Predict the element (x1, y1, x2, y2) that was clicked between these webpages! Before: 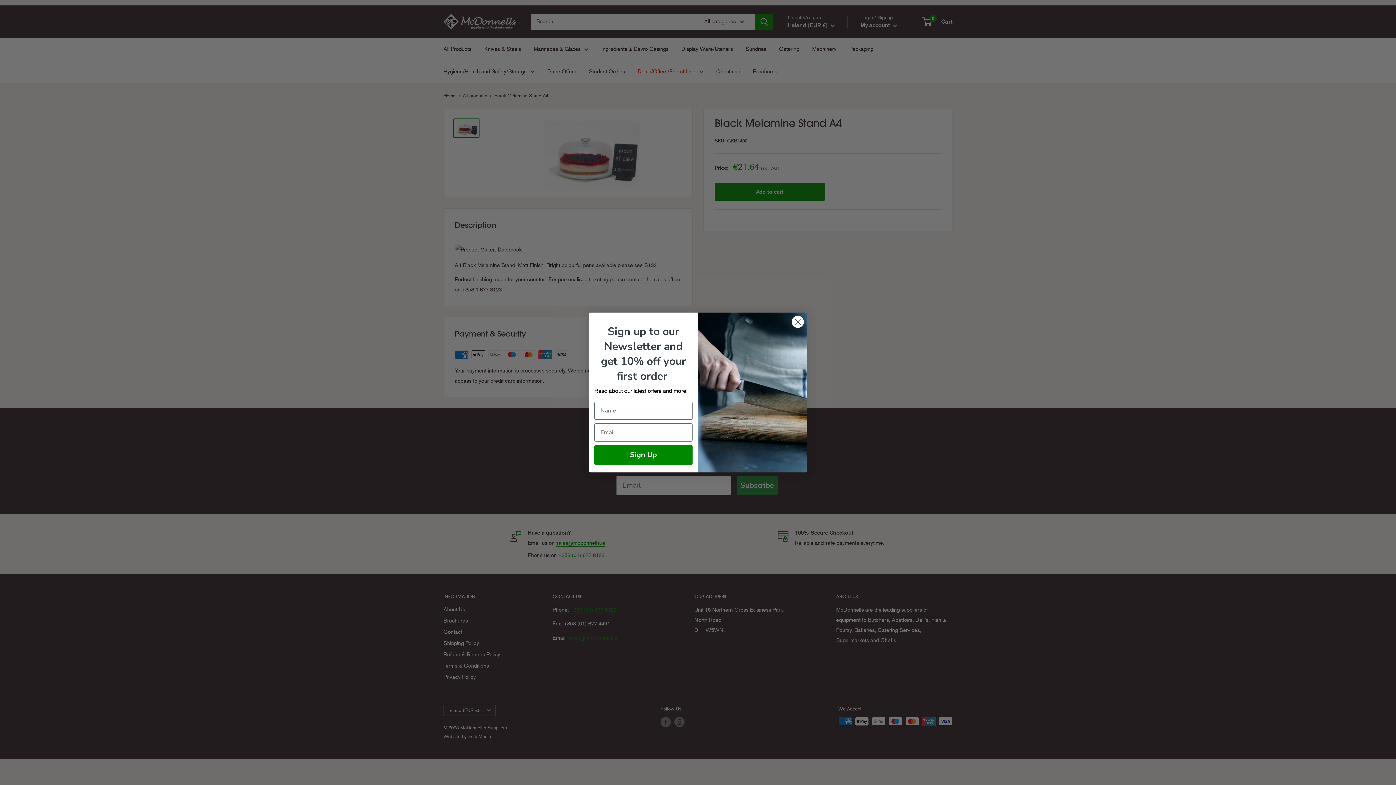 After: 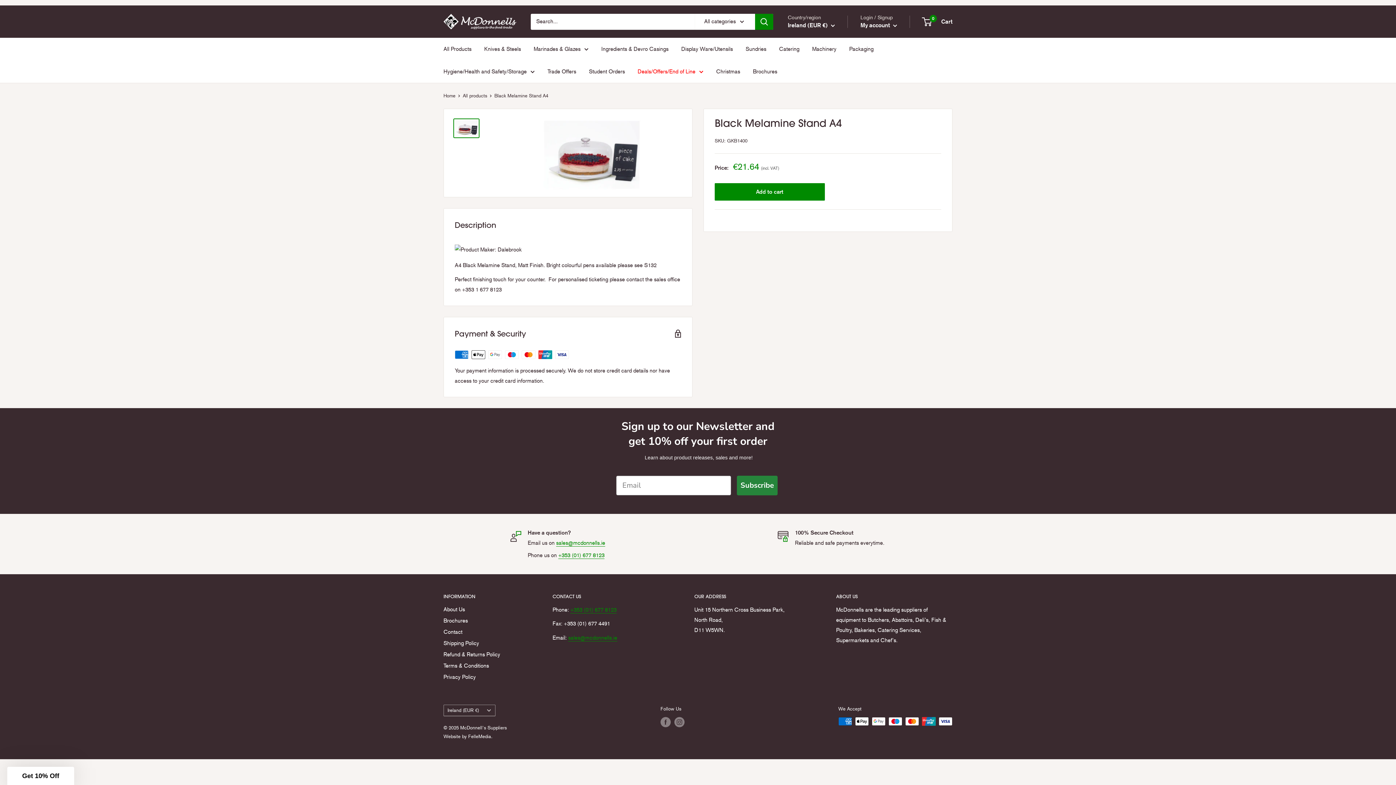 Action: label: Close dialog bbox: (791, 330, 804, 342)